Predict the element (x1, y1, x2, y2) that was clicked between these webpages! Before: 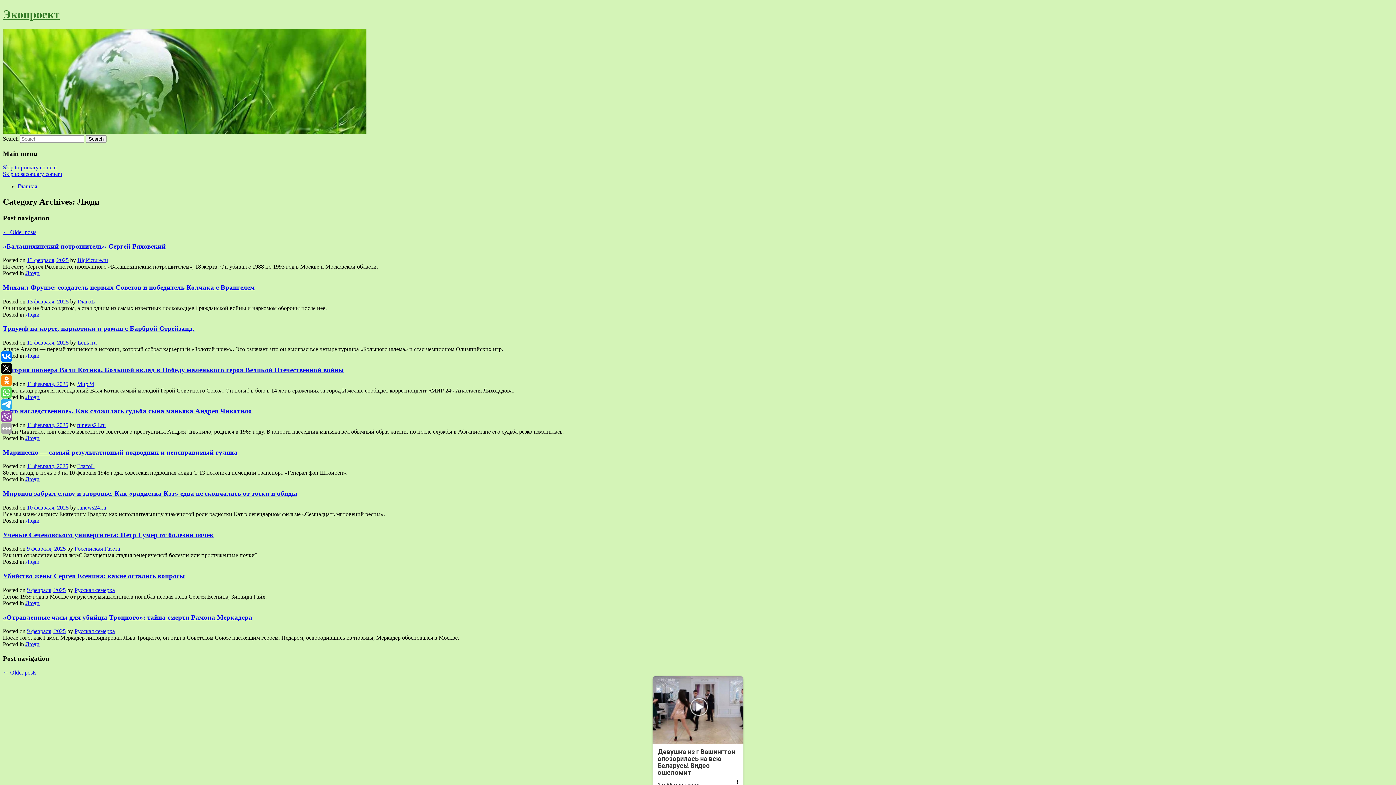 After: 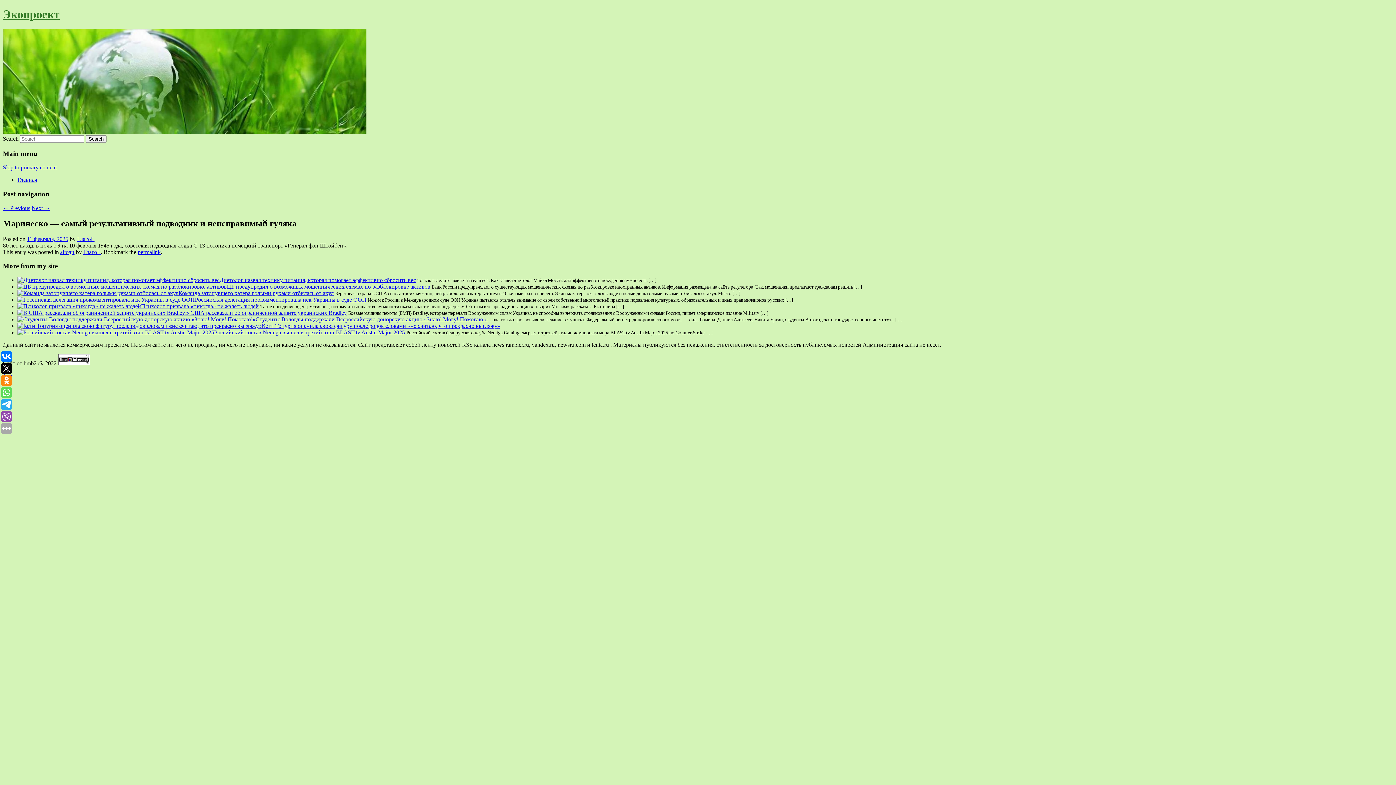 Action: bbox: (2, 448, 237, 456) label: Маринеско — самый результативный подводник и неисправимый гуляка